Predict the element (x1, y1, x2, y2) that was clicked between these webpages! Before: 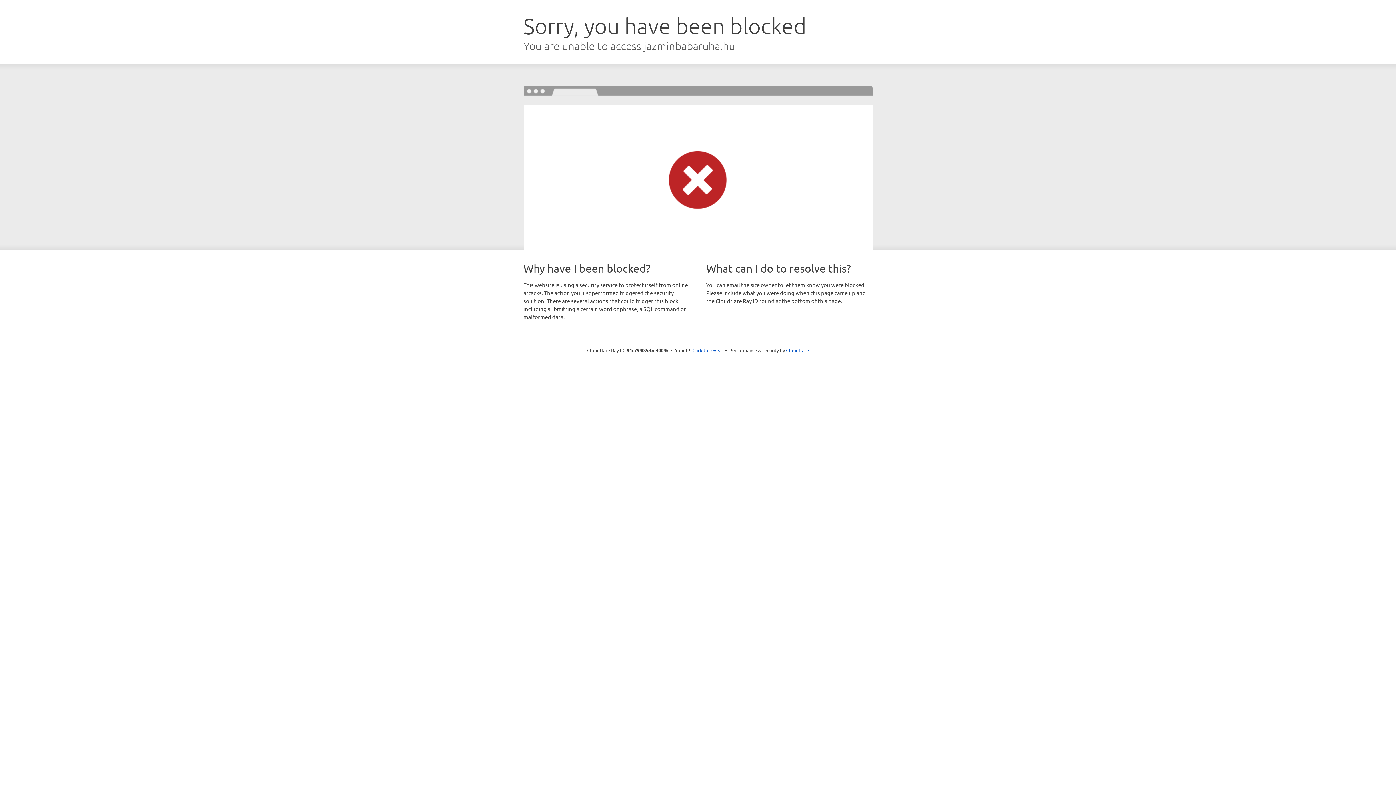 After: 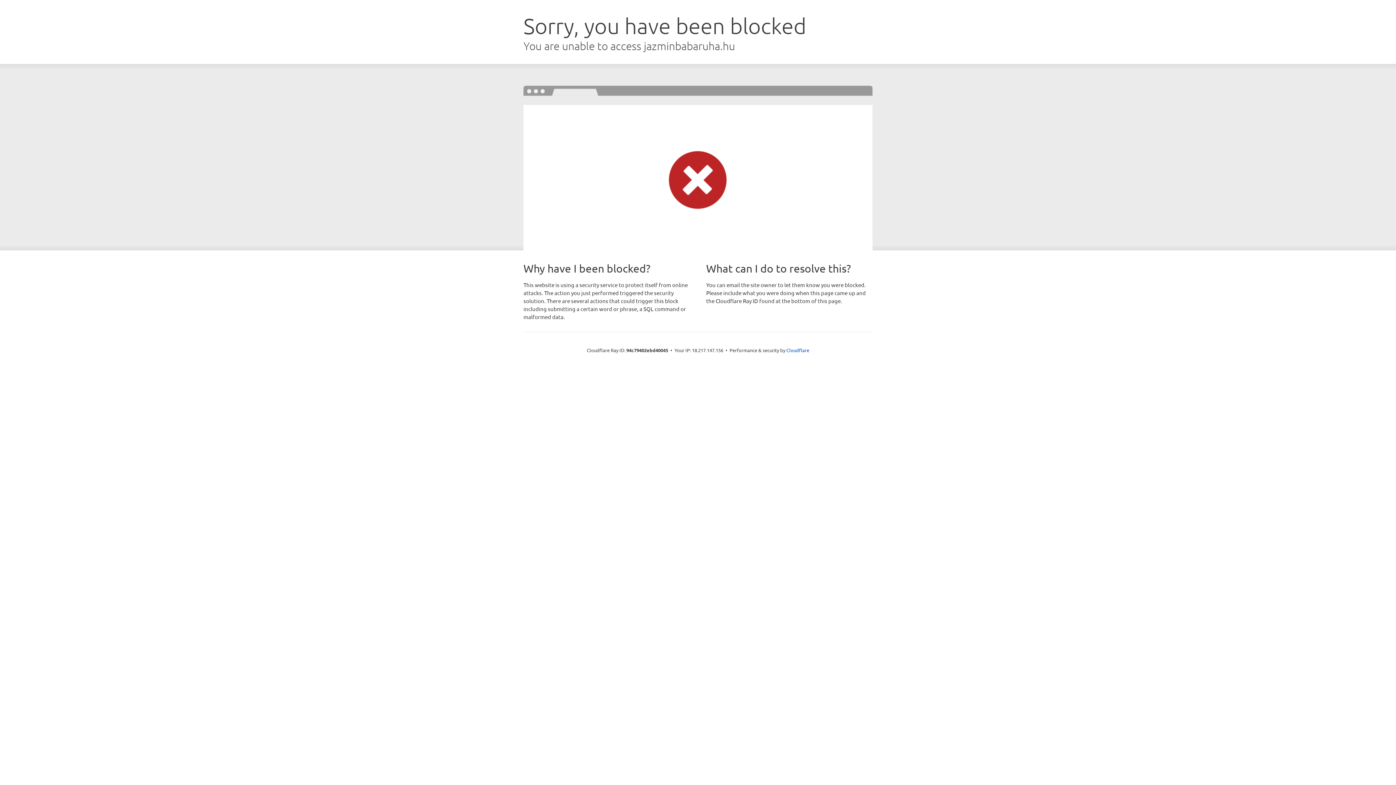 Action: label: Click to reveal bbox: (692, 346, 723, 353)